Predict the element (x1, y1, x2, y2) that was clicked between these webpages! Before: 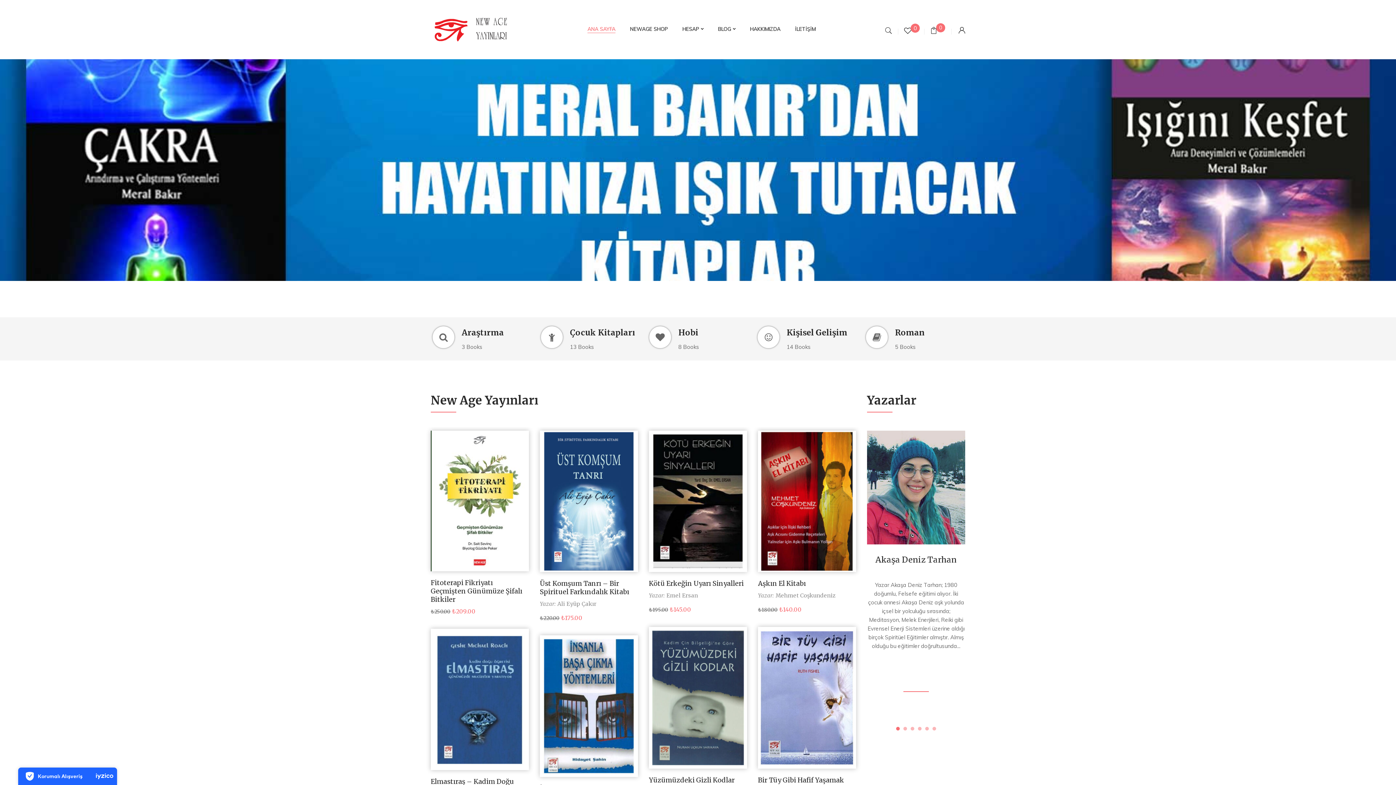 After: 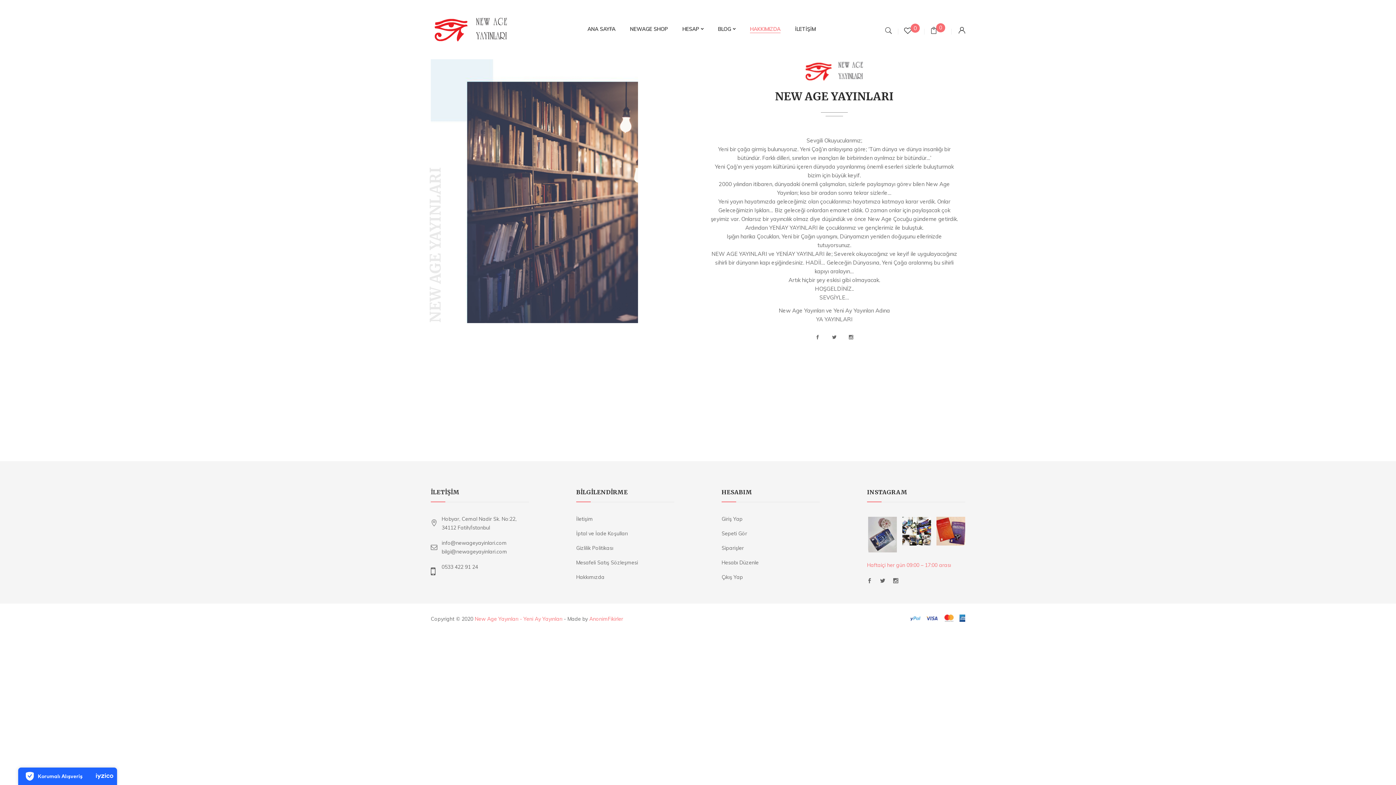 Action: label: HAKKIMIZDA bbox: (750, 25, 780, 33)